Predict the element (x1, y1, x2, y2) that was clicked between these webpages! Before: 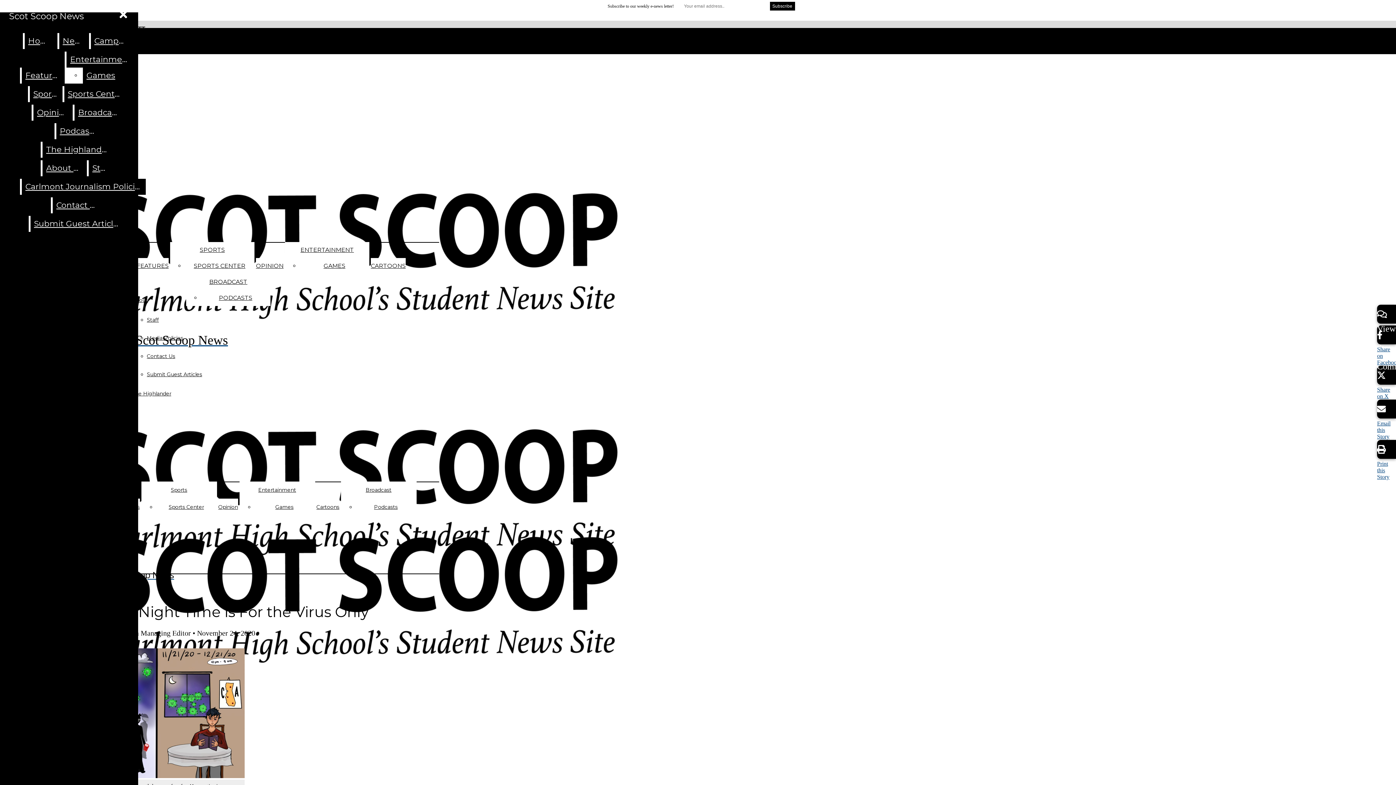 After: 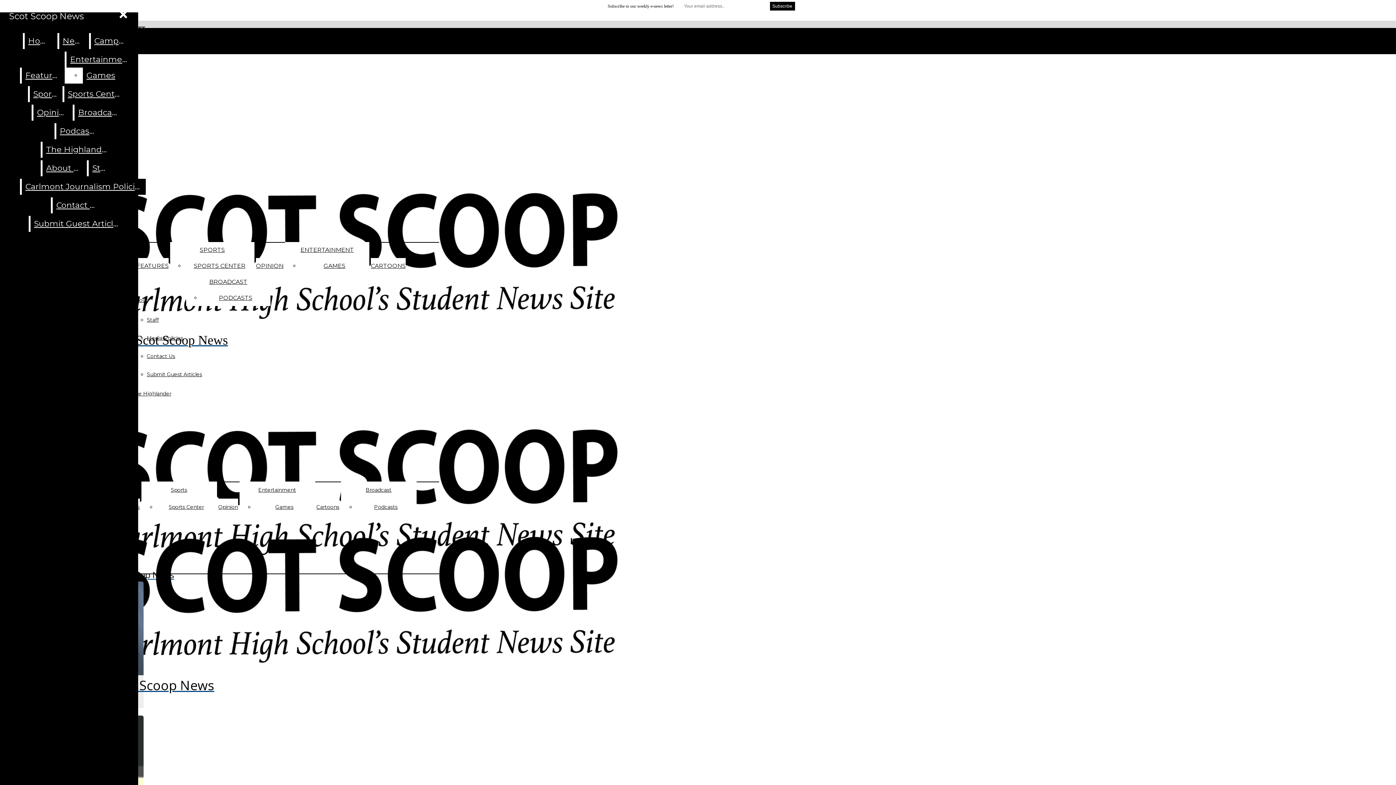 Action: label: Cartoons bbox: (316, 504, 339, 510)